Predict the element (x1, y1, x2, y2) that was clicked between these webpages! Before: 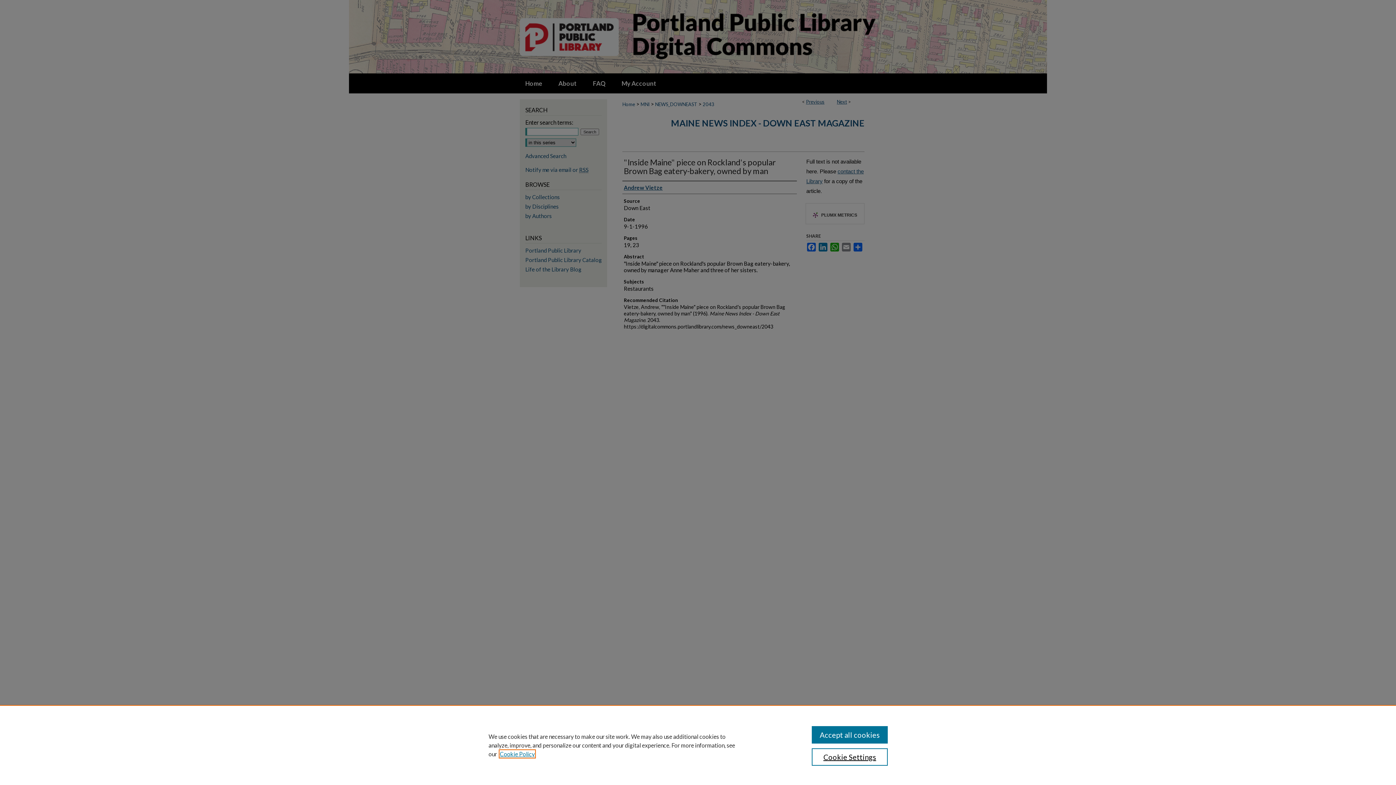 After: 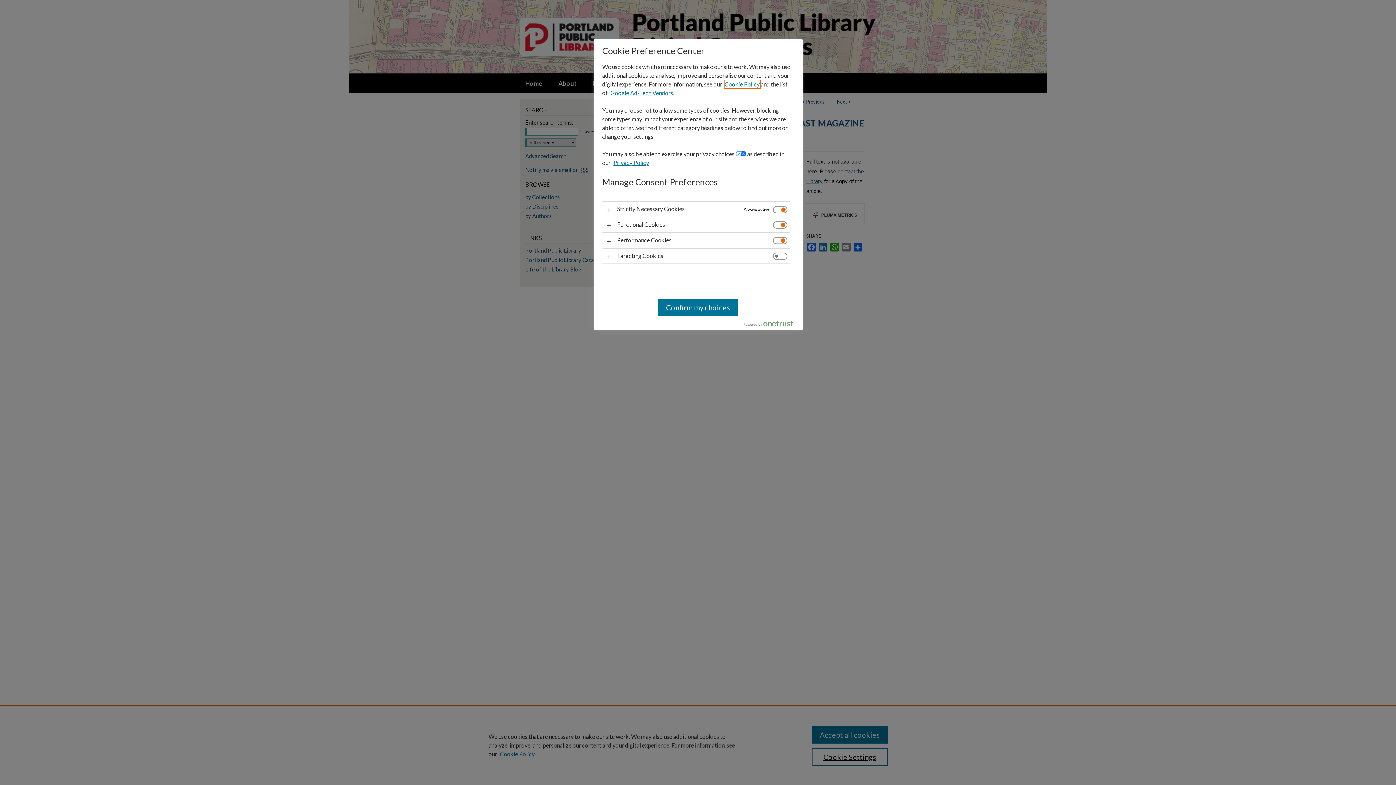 Action: label: Cookie Settings bbox: (811, 748, 887, 766)